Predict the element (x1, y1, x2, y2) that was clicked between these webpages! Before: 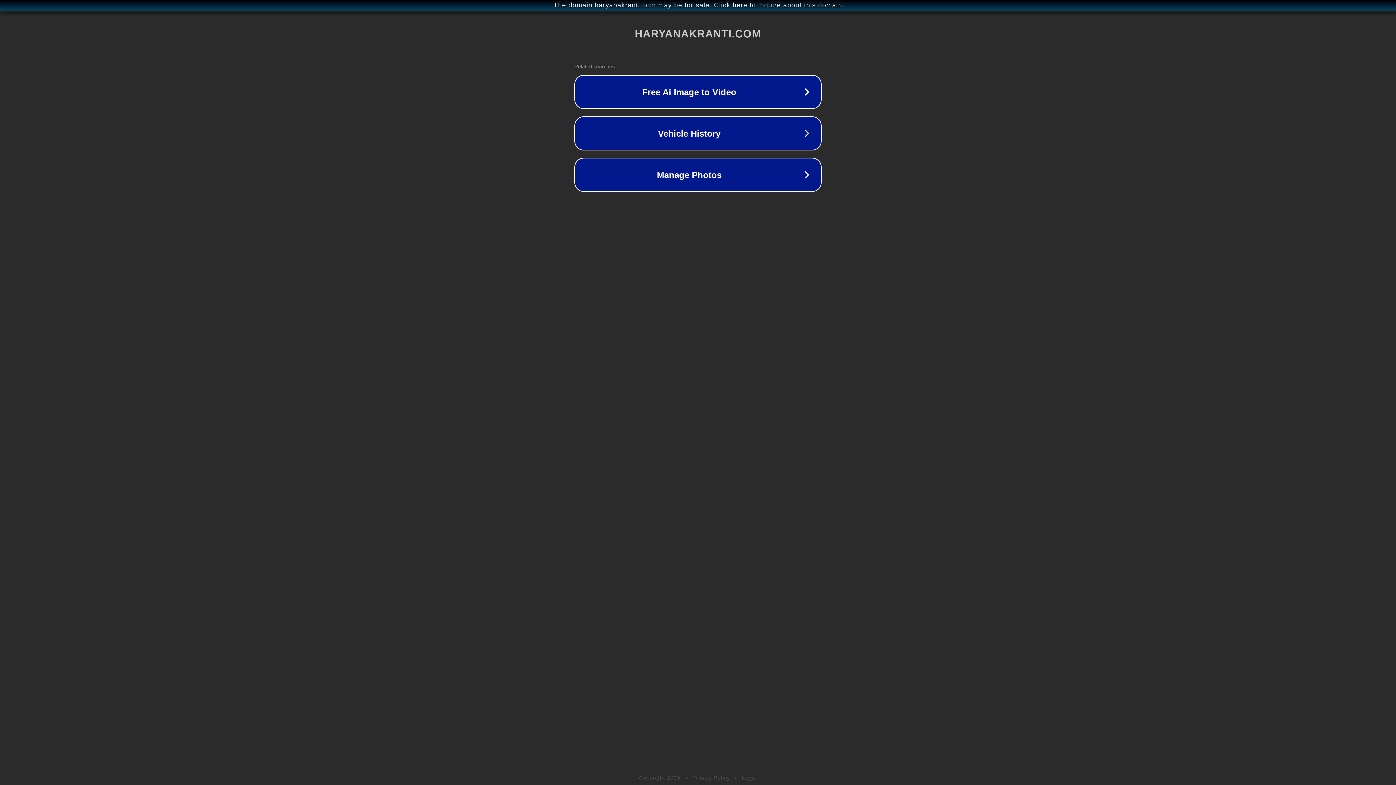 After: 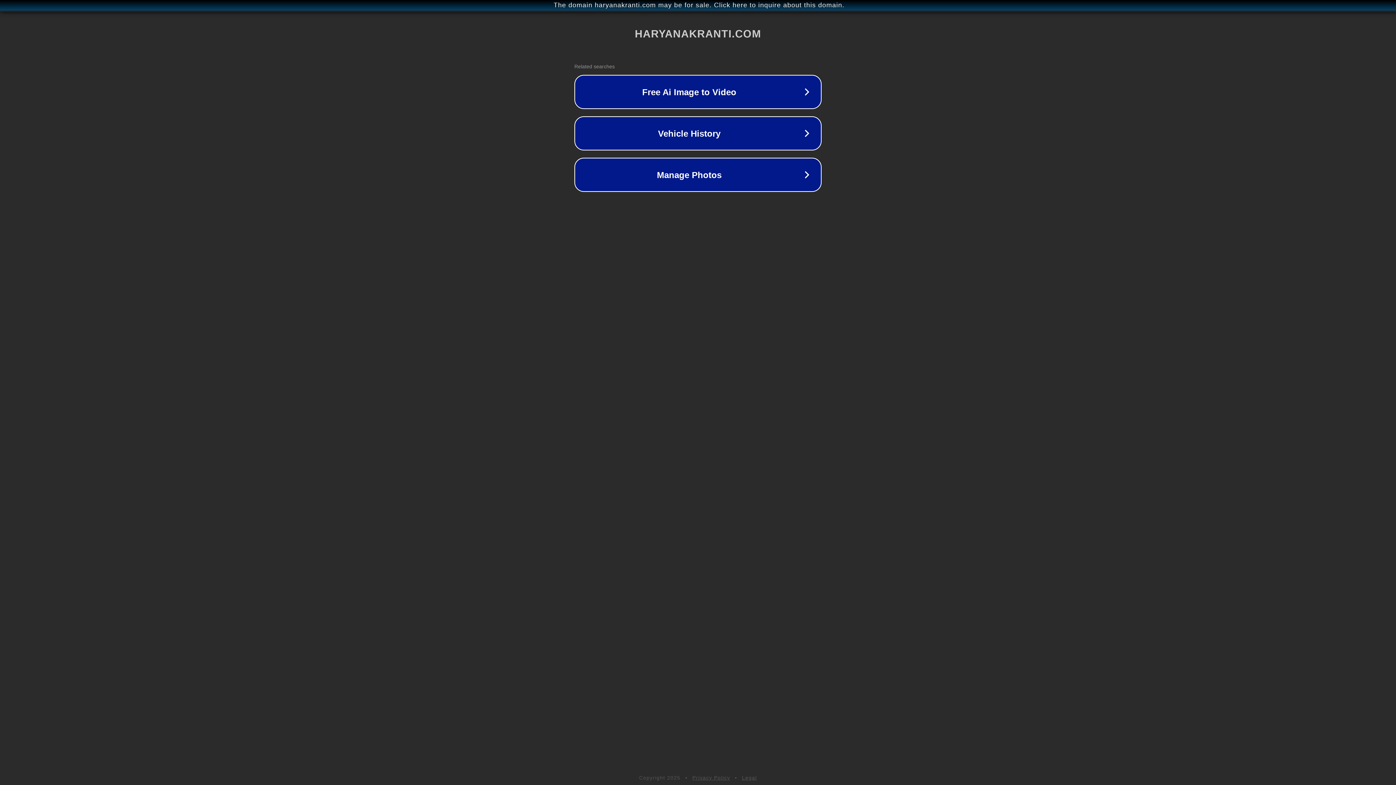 Action: bbox: (742, 775, 757, 781) label: Legal